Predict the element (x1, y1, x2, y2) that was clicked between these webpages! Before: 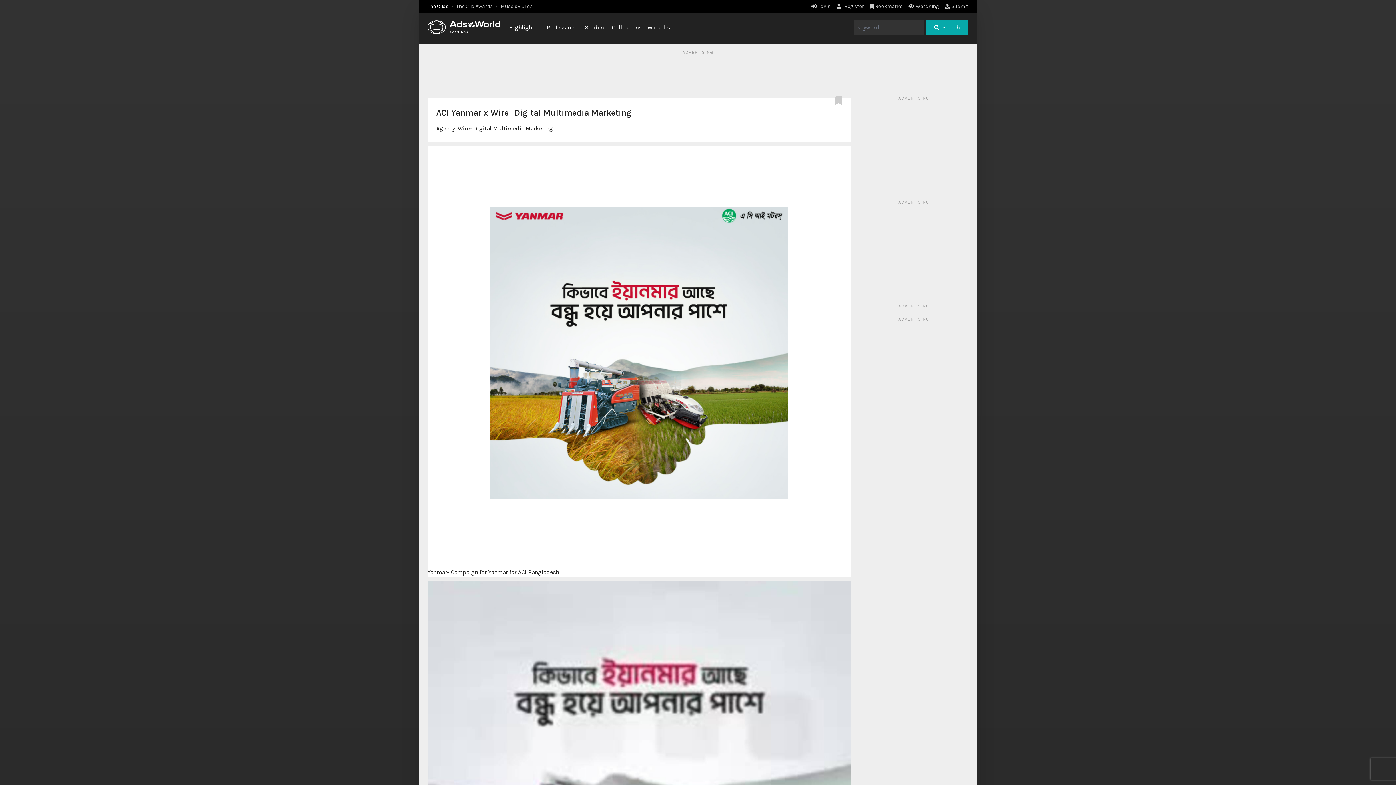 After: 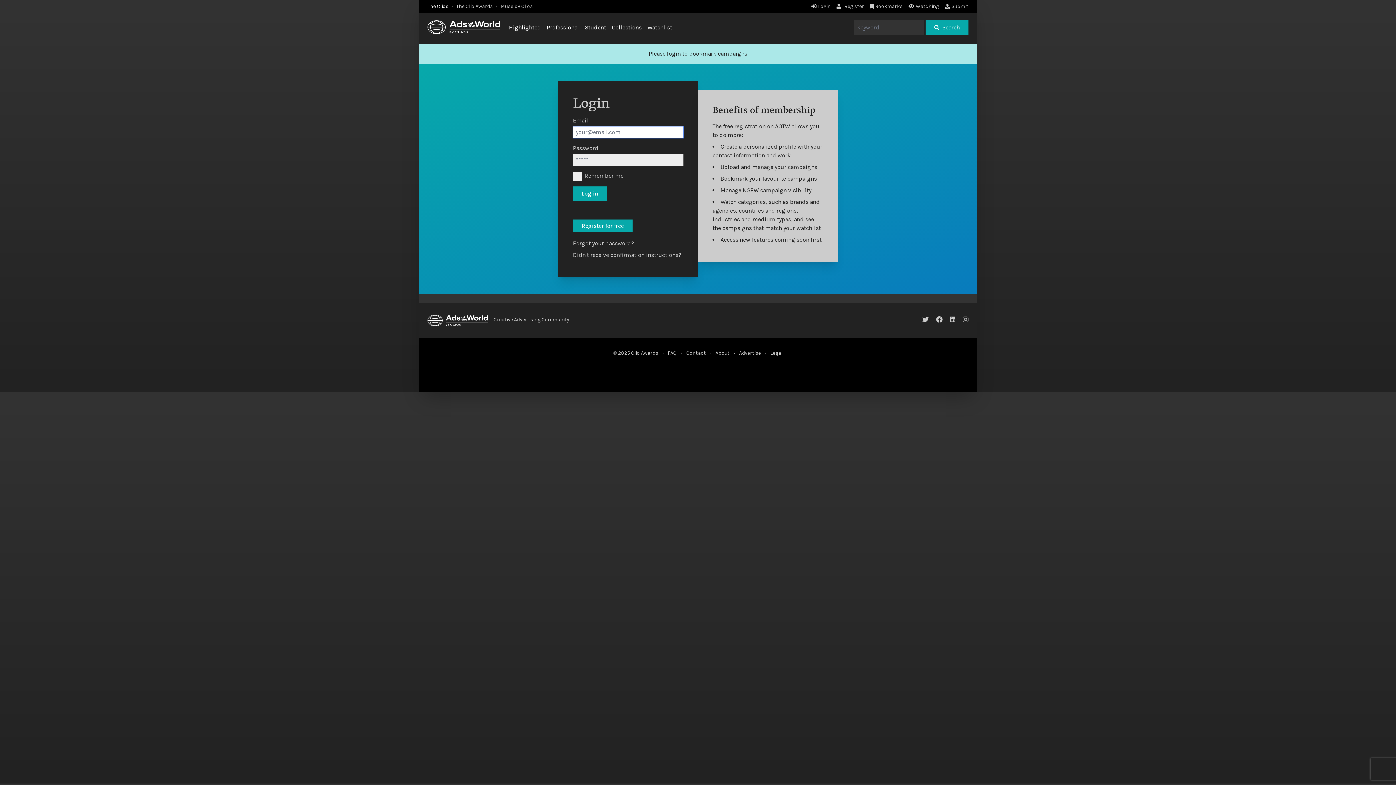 Action: bbox: (835, 96, 845, 106)